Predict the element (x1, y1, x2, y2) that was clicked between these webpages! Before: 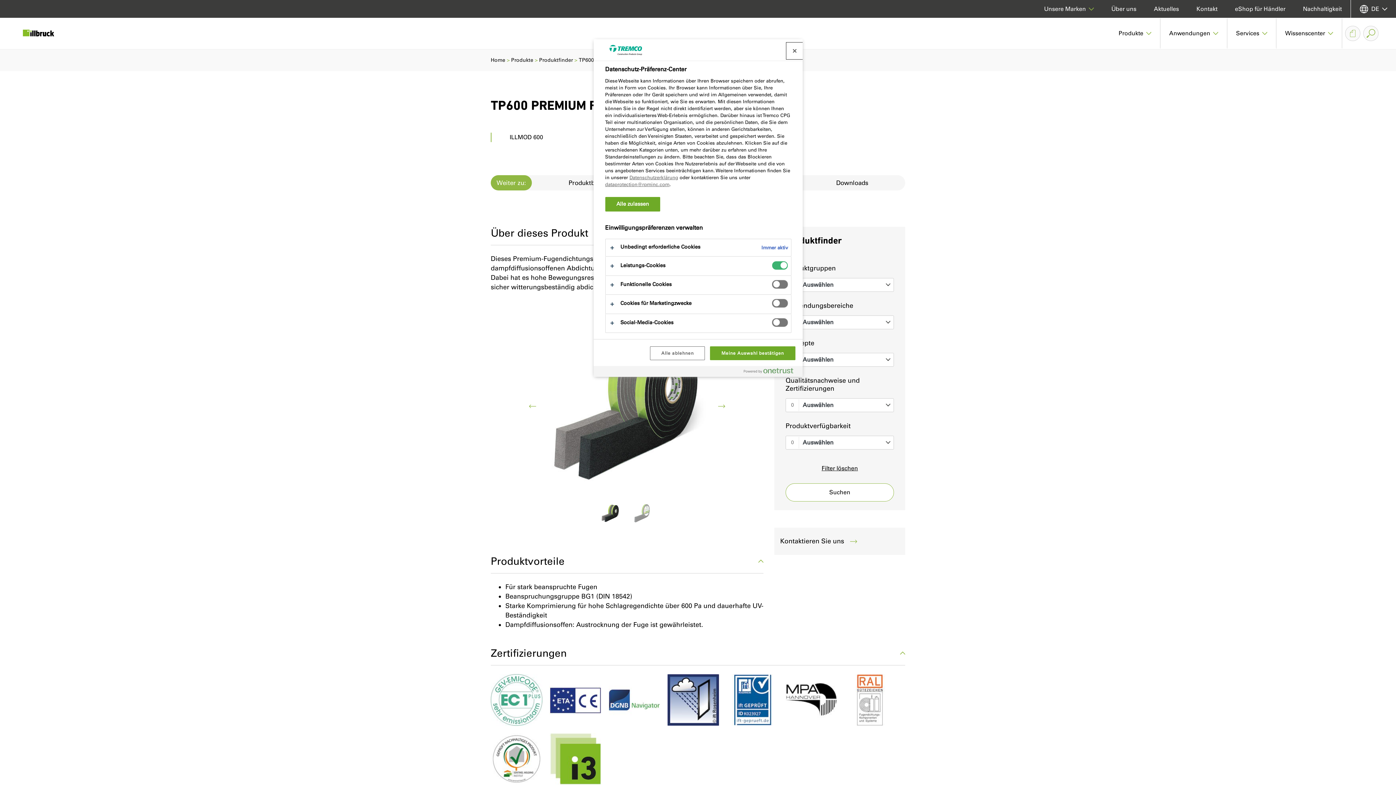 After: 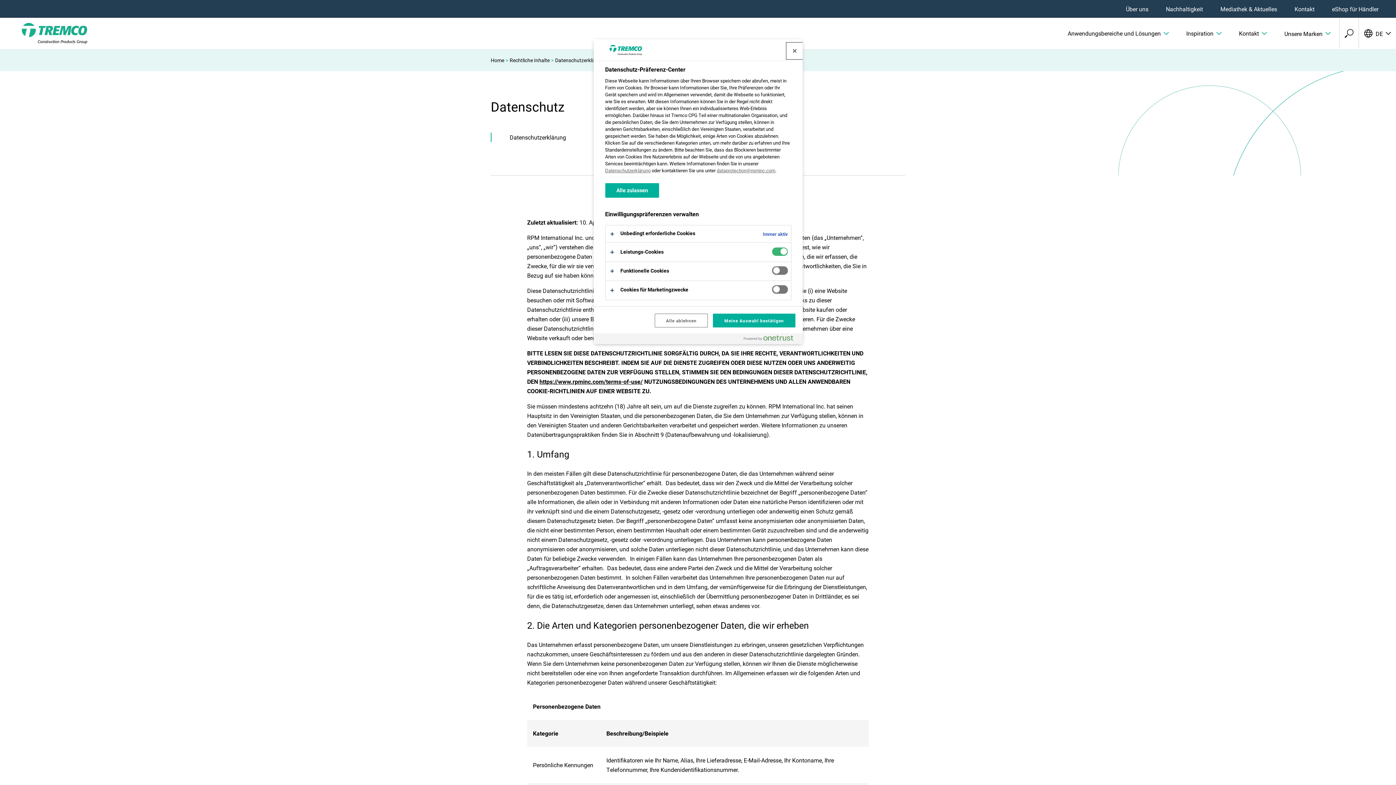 Action: bbox: (629, 174, 678, 180) label: Datenschutzerklärung